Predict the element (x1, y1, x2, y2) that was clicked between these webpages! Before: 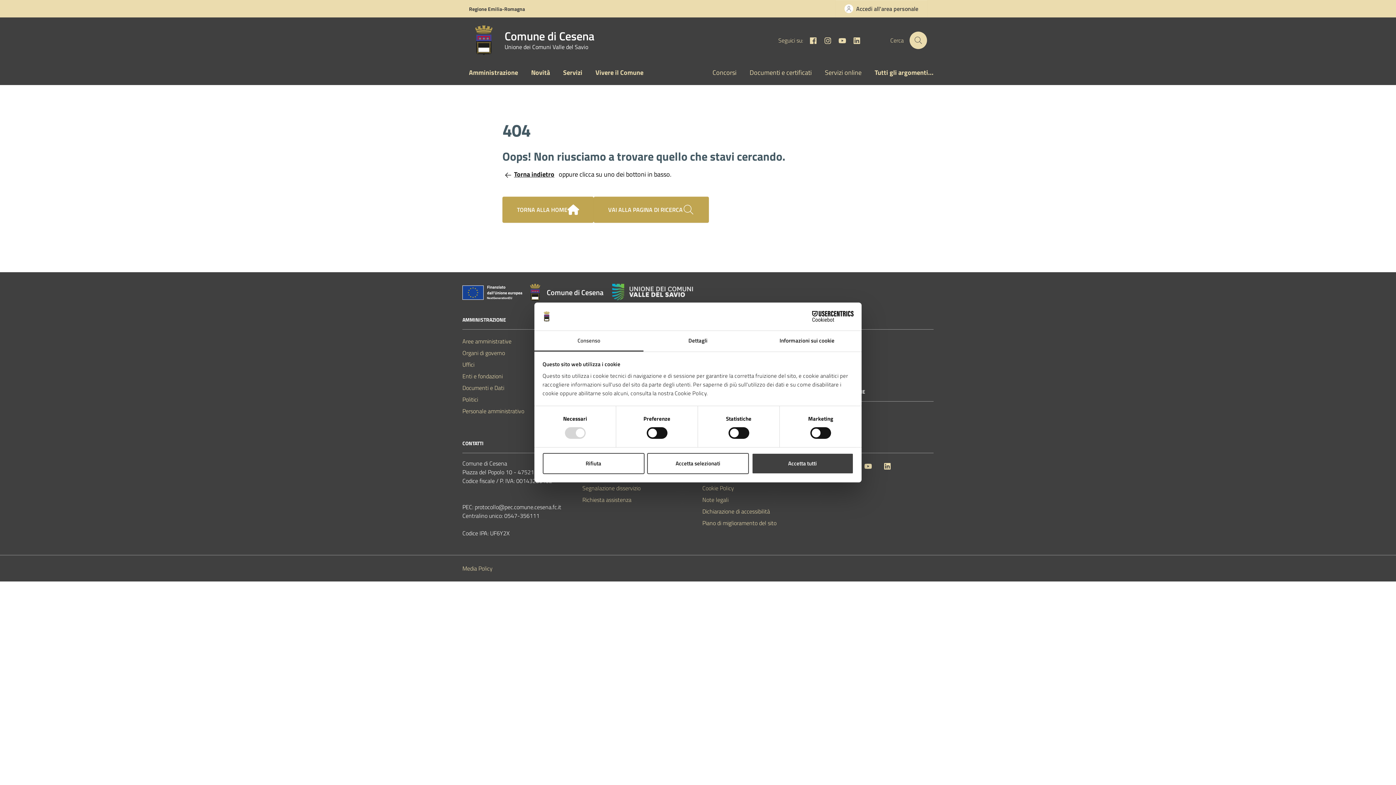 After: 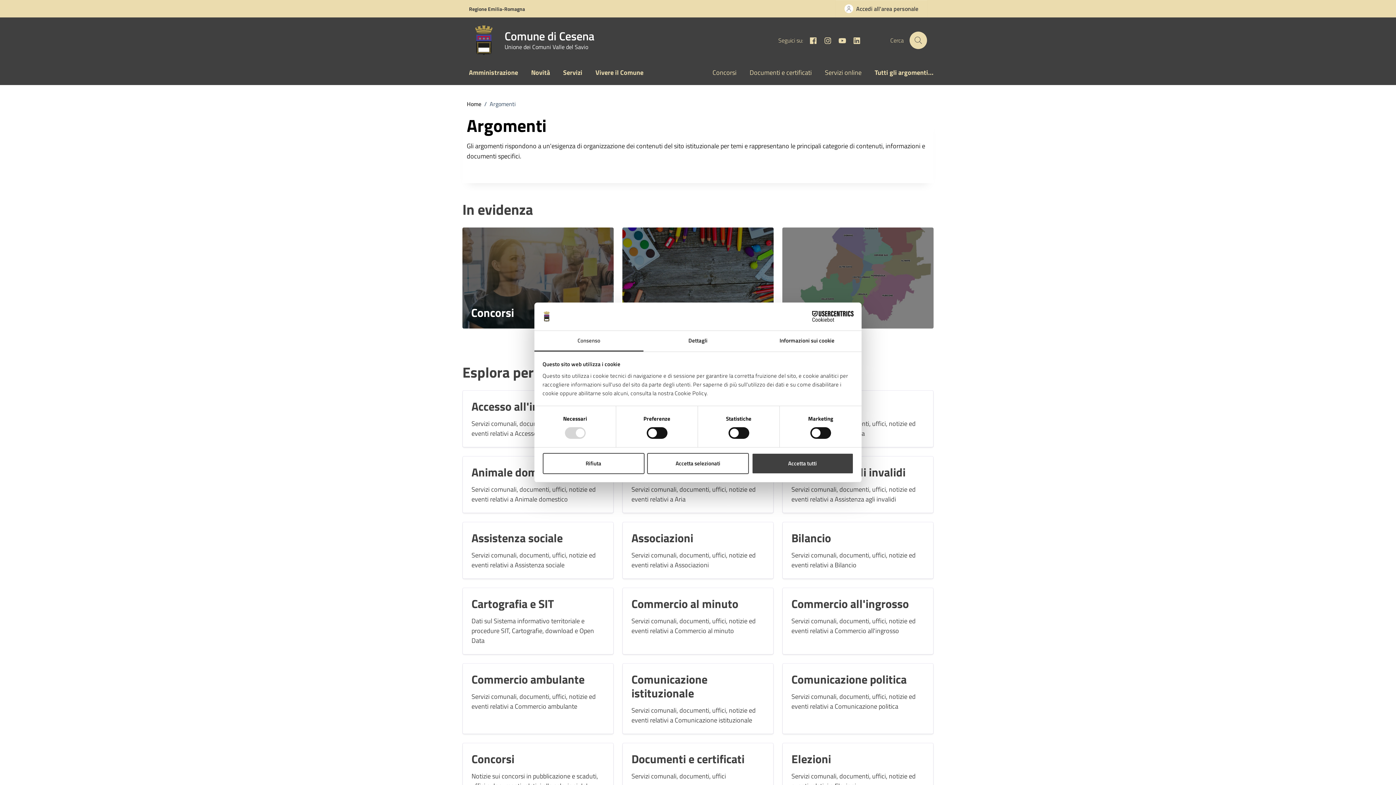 Action: label: Tutti gli argomenti... bbox: (868, 61, 933, 85)